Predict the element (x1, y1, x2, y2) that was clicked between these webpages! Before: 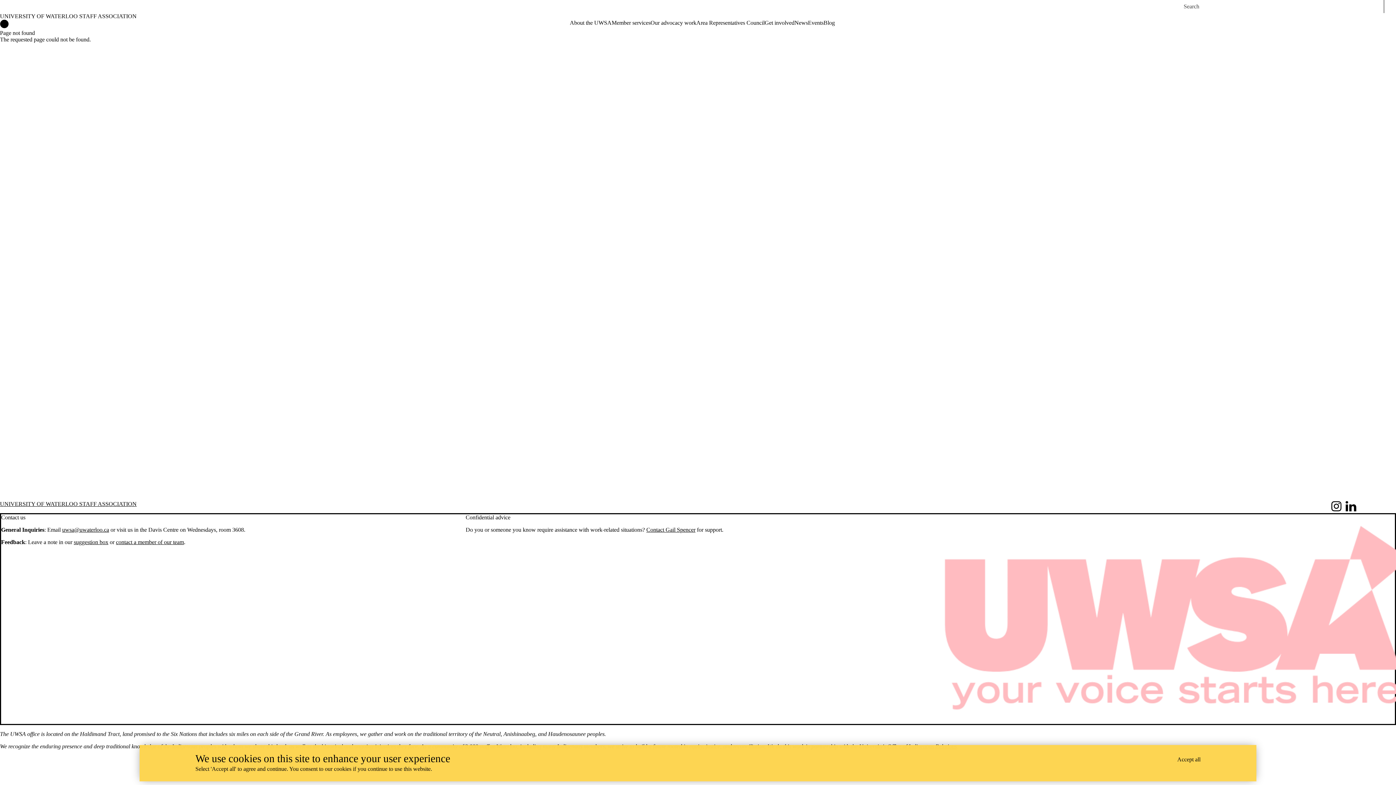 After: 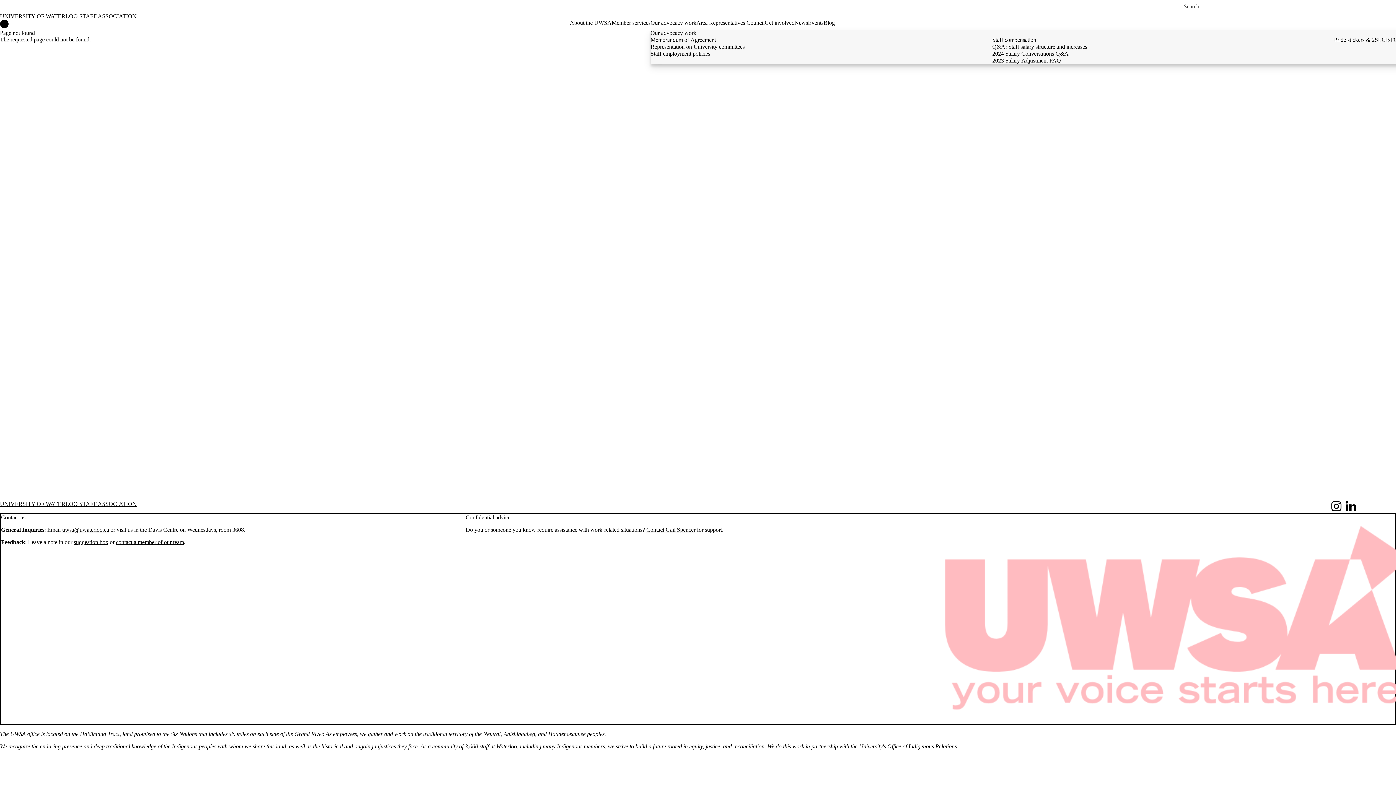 Action: bbox: (650, 19, 696, 26) label: Our advocacy work